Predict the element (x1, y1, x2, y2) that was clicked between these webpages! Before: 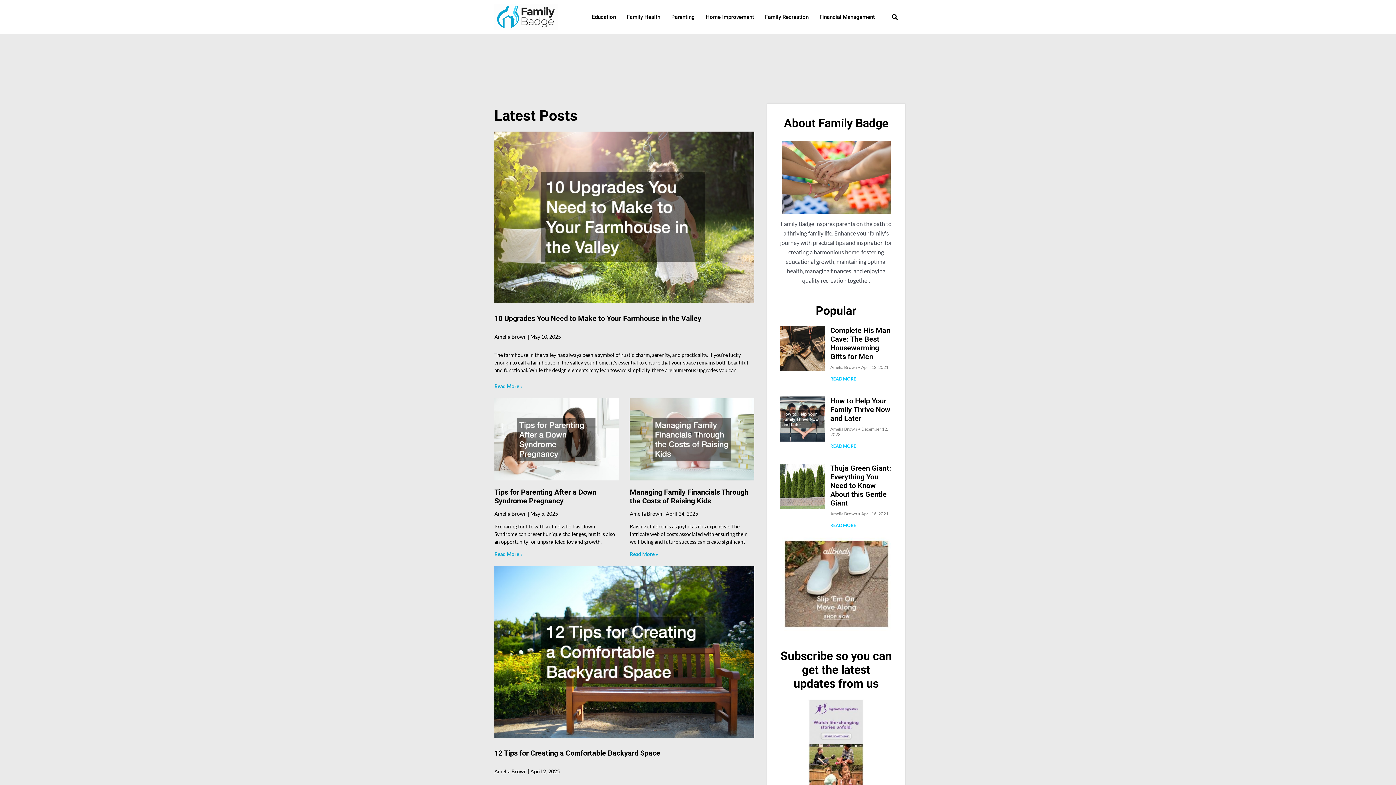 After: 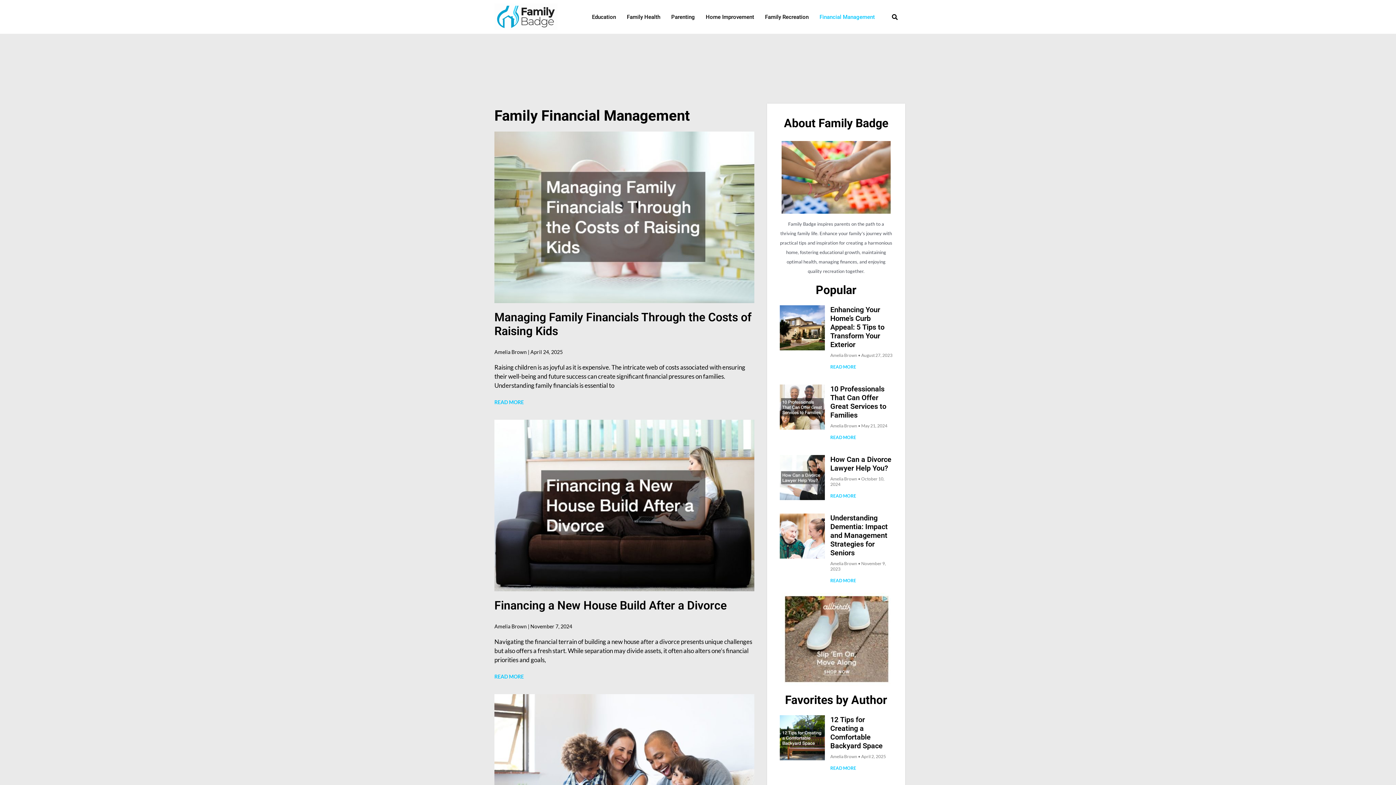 Action: label: Financial Management bbox: (819, 8, 875, 25)